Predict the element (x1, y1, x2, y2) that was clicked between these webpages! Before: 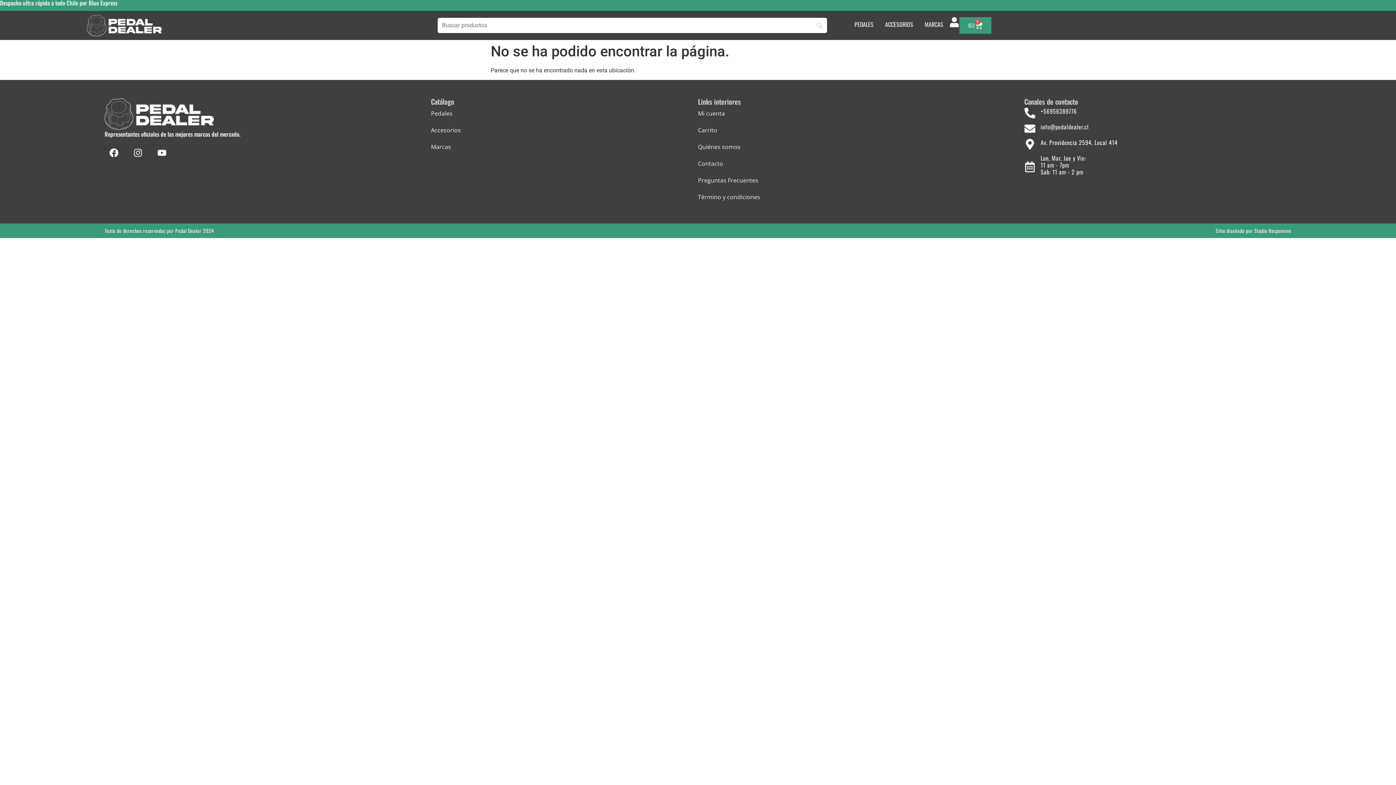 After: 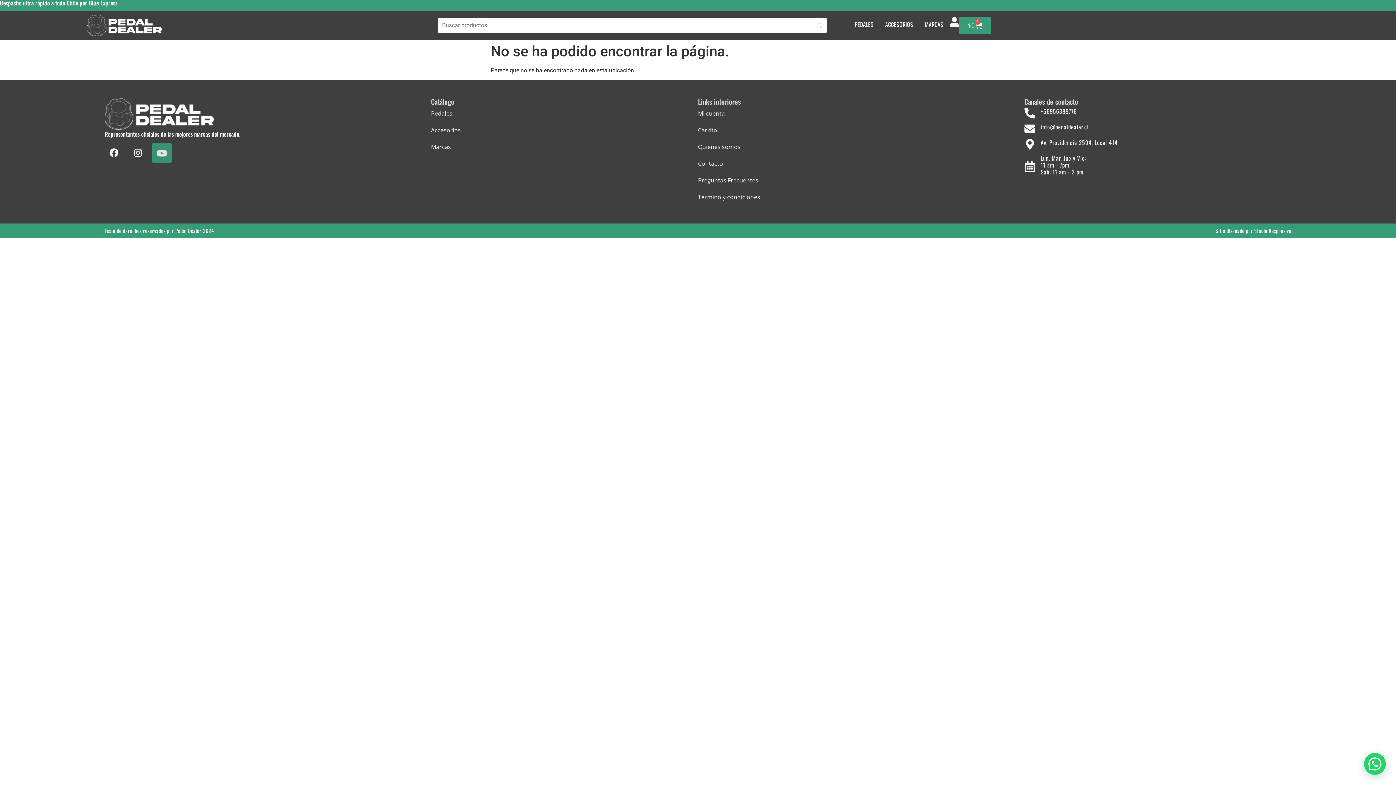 Action: label: Youtube bbox: (152, 143, 170, 162)